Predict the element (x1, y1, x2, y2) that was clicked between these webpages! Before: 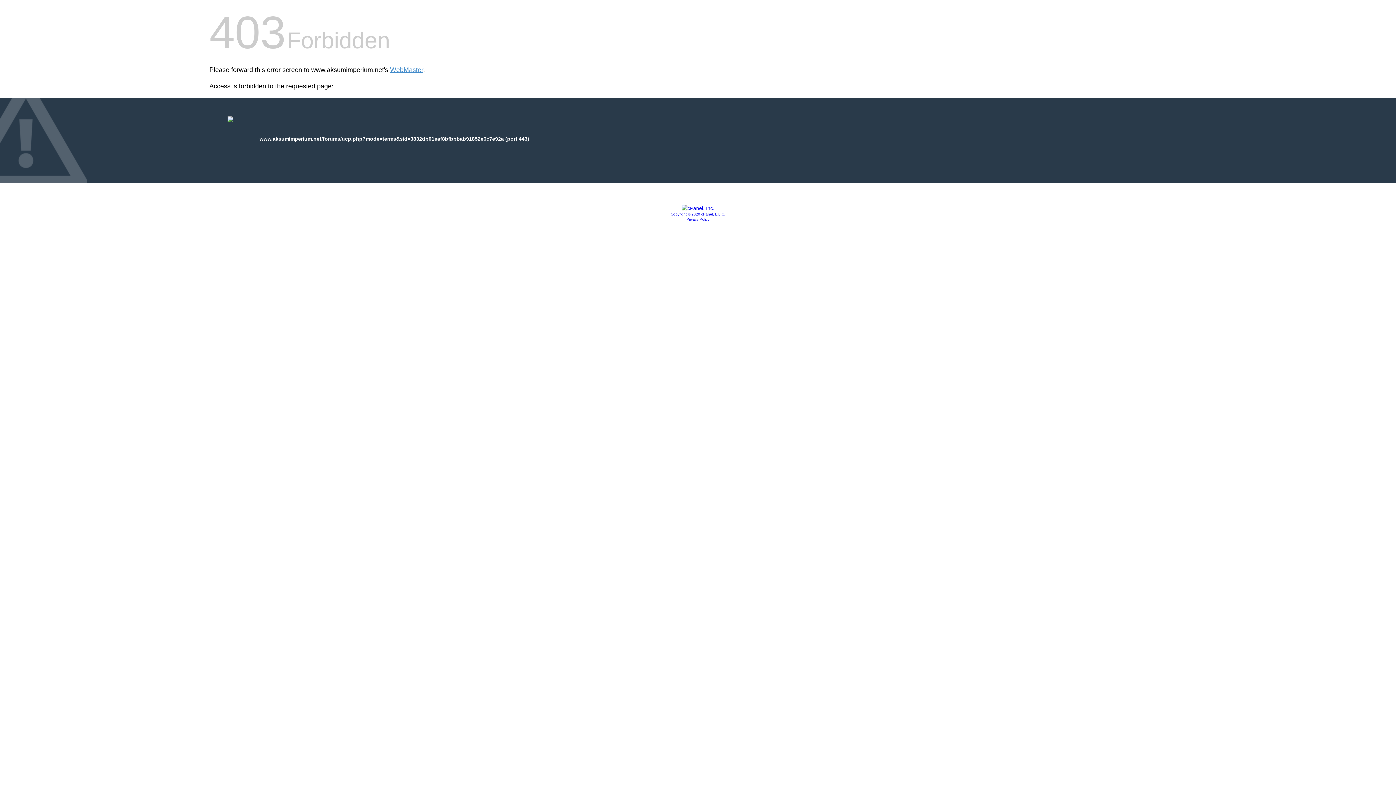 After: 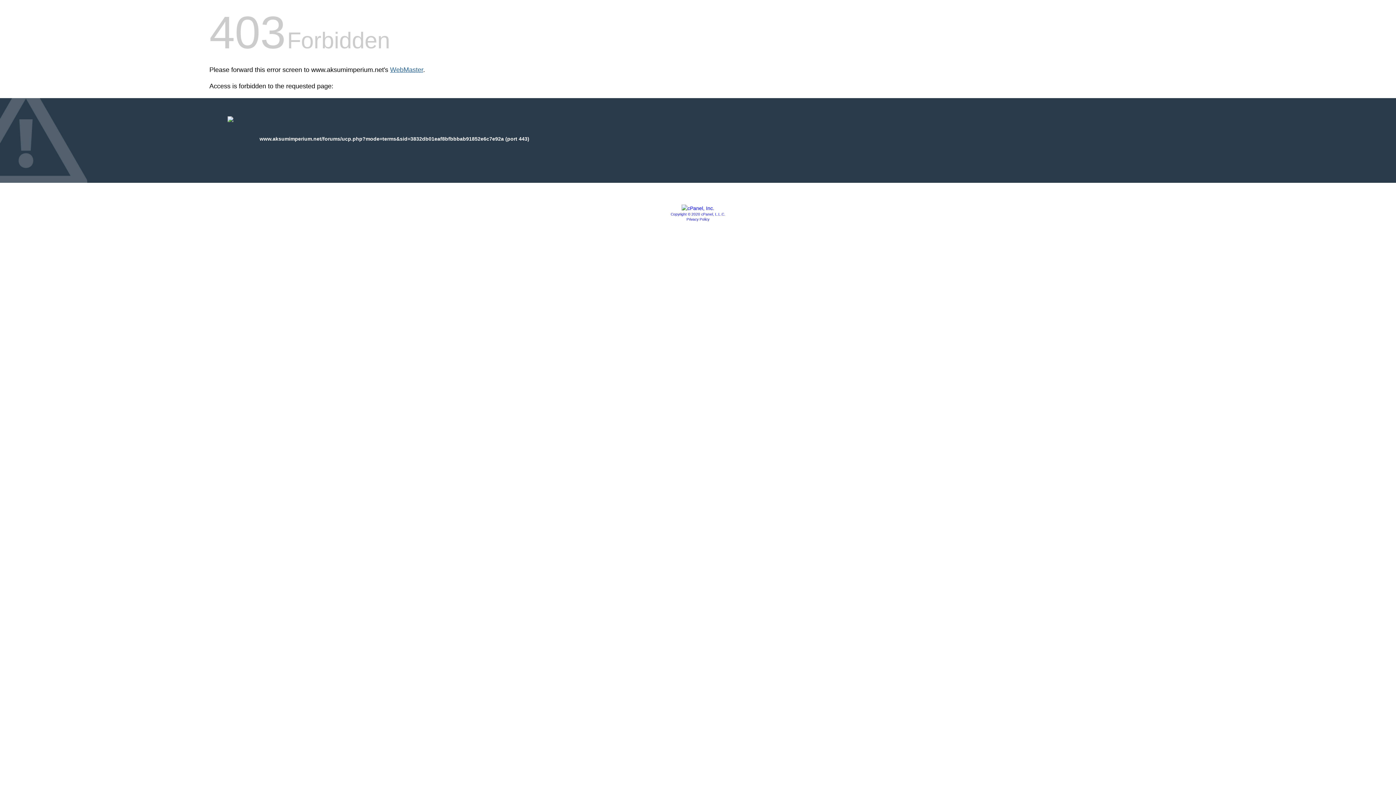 Action: bbox: (390, 66, 423, 73) label: WebMaster